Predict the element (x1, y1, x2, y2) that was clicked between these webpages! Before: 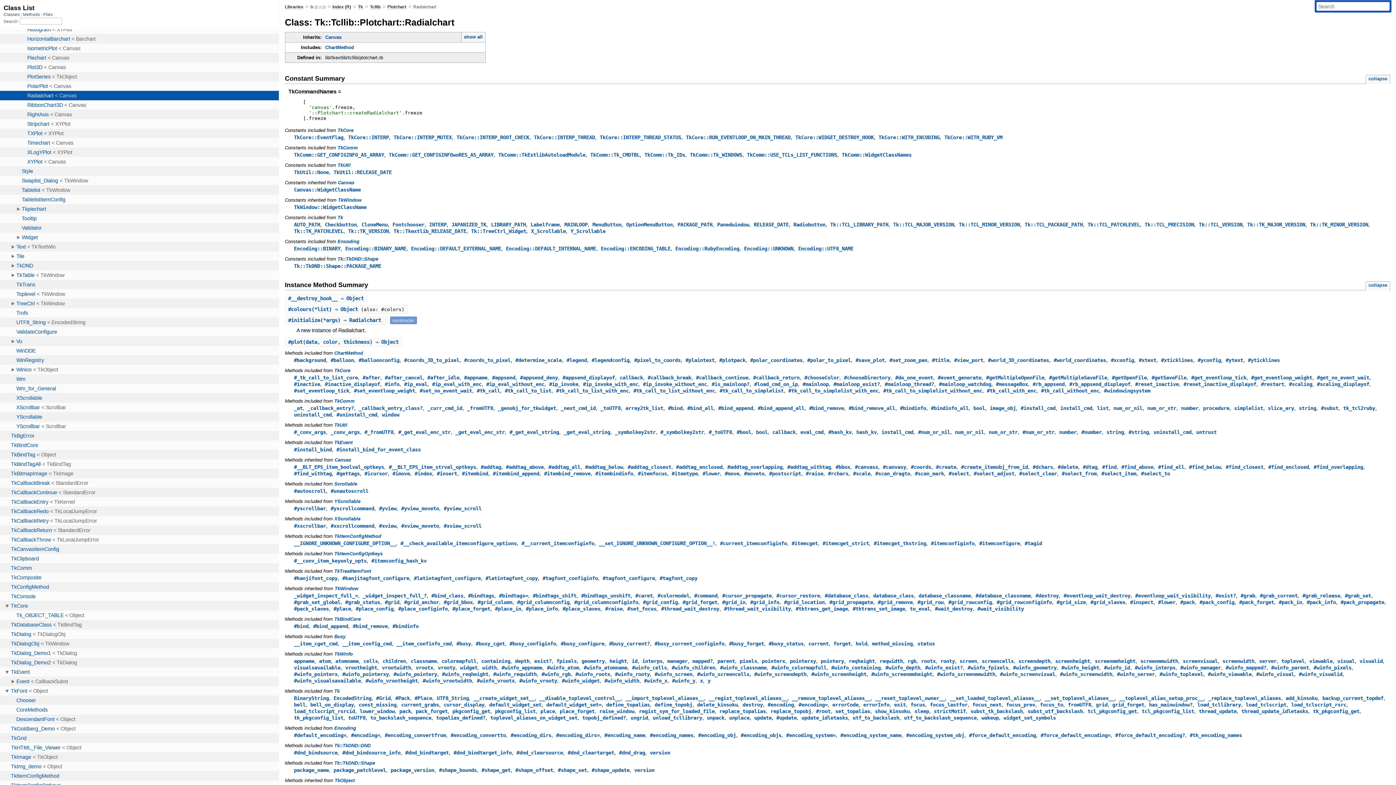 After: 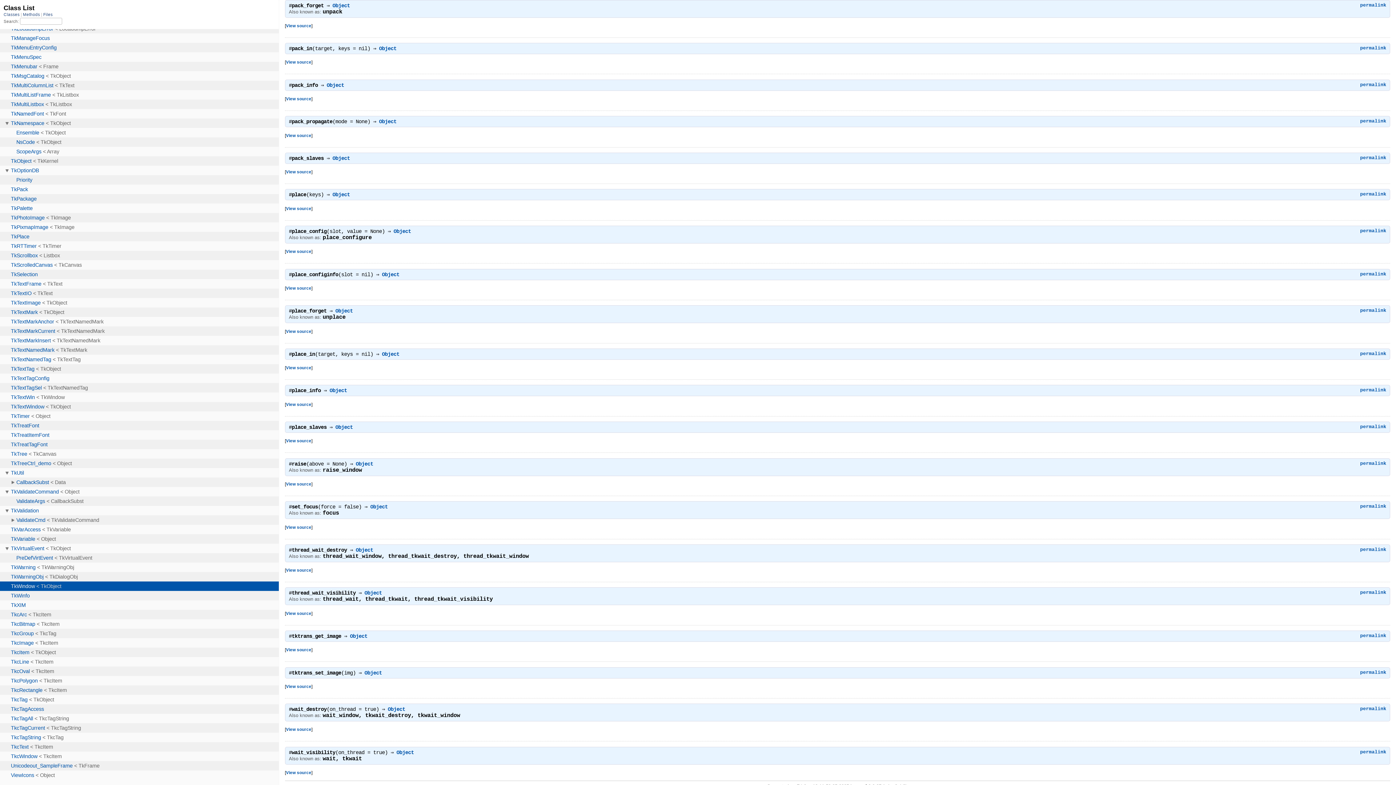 Action: bbox: (1239, 599, 1274, 605) label: #pack_forget